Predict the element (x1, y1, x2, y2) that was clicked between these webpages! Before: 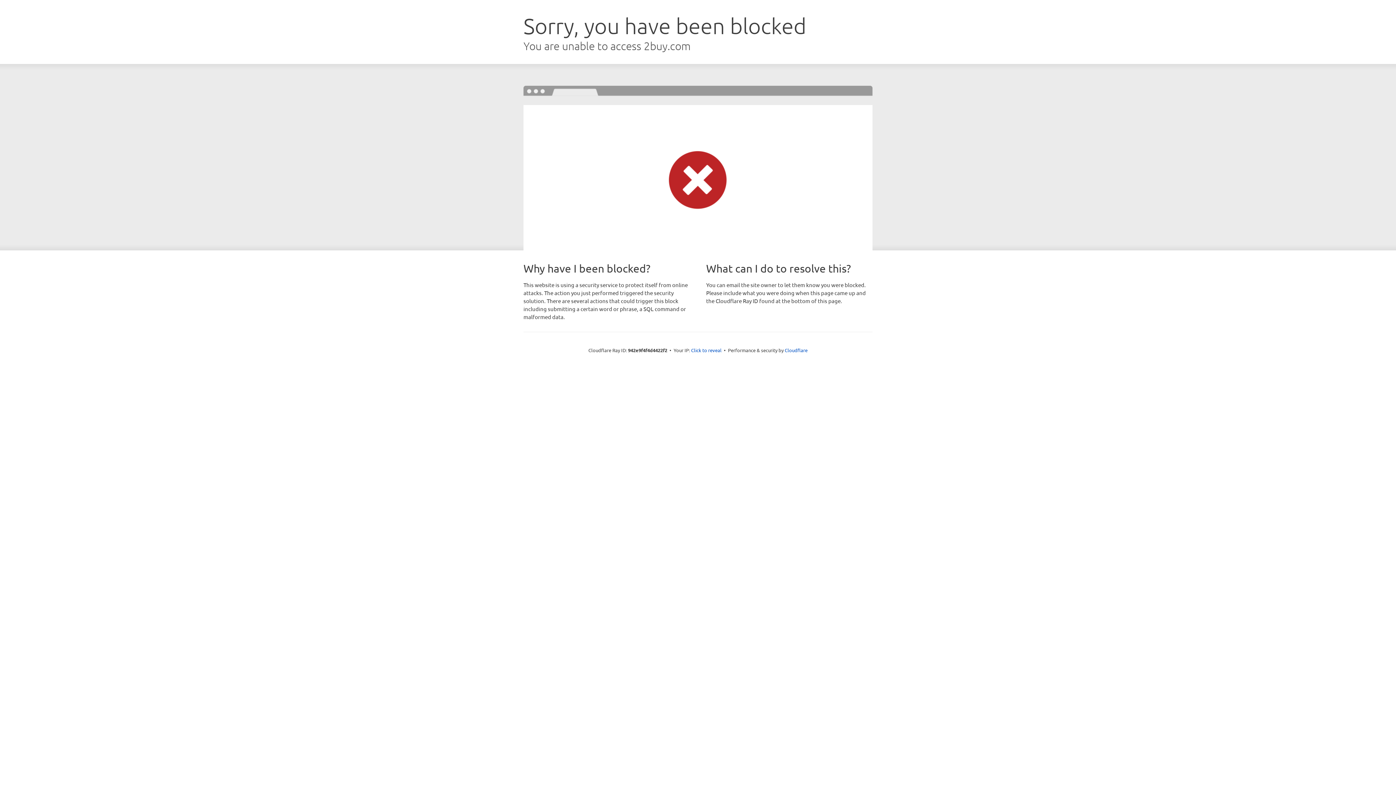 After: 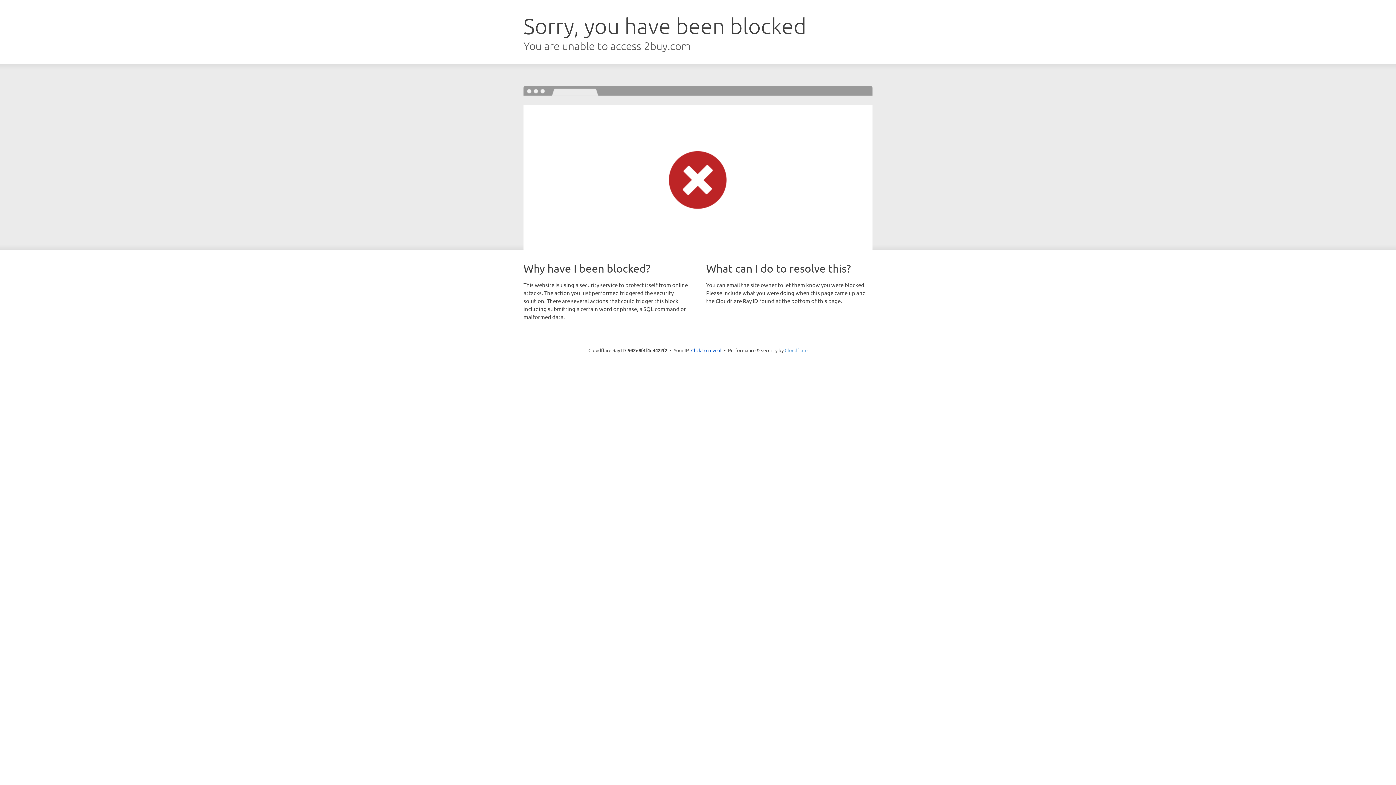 Action: bbox: (784, 347, 807, 353) label: Cloudflare